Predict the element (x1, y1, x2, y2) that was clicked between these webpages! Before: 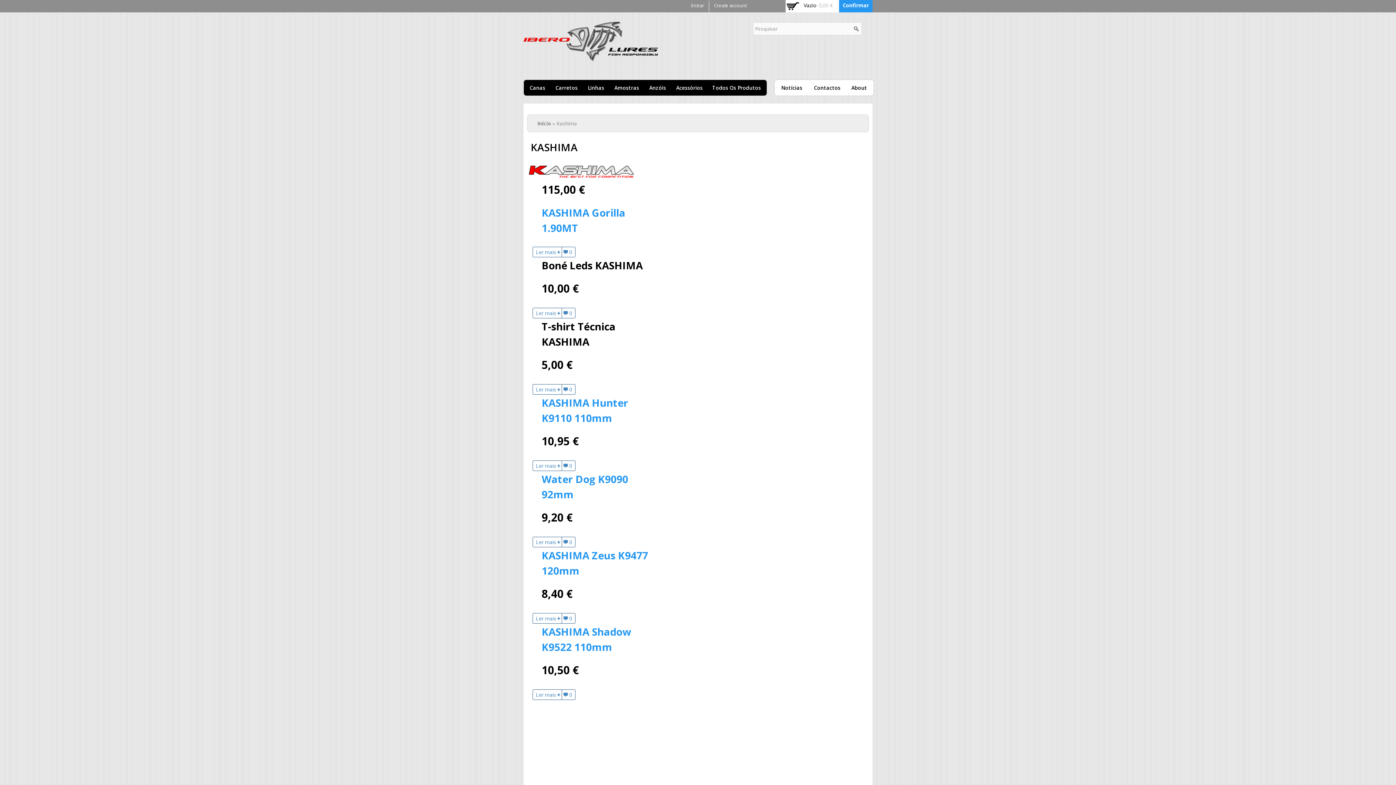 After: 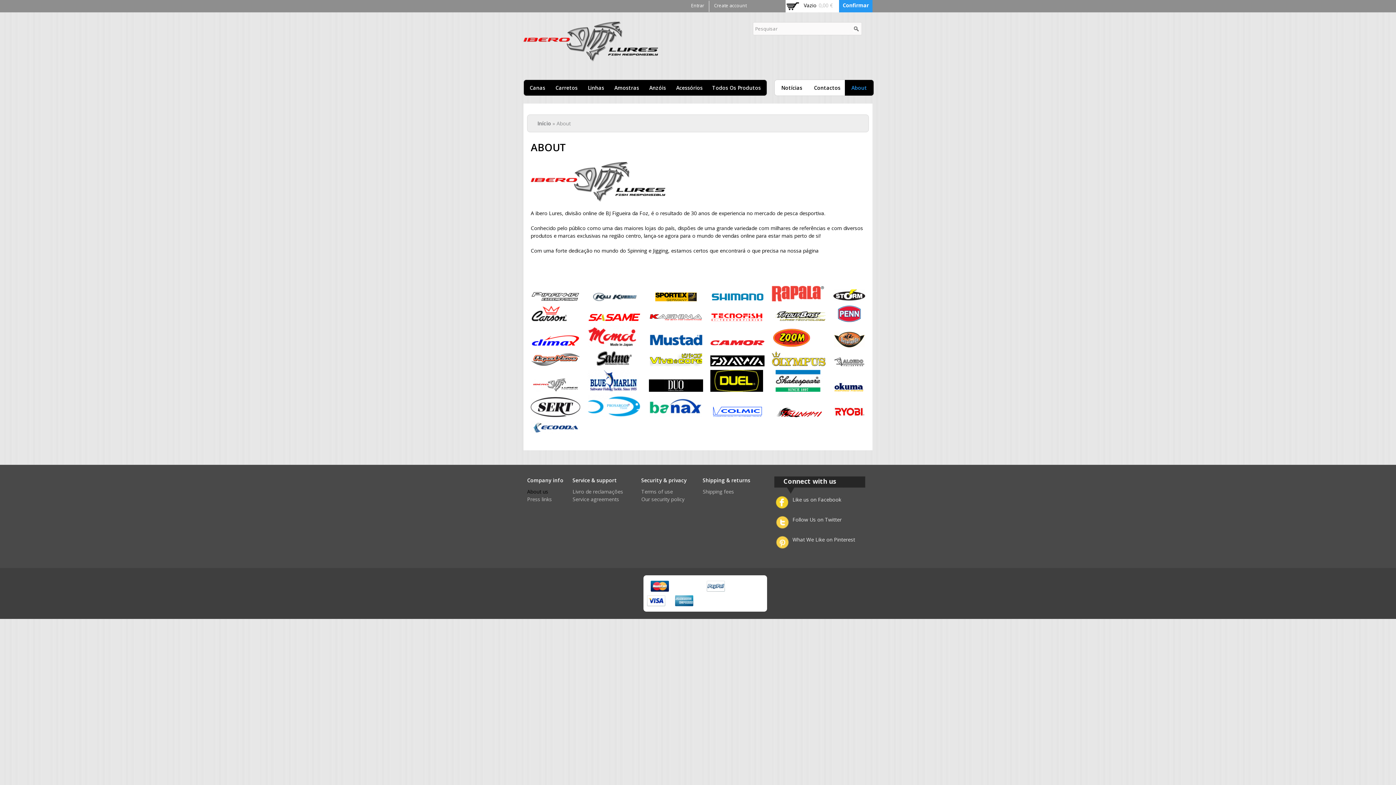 Action: bbox: (845, 79, 874, 96) label: About